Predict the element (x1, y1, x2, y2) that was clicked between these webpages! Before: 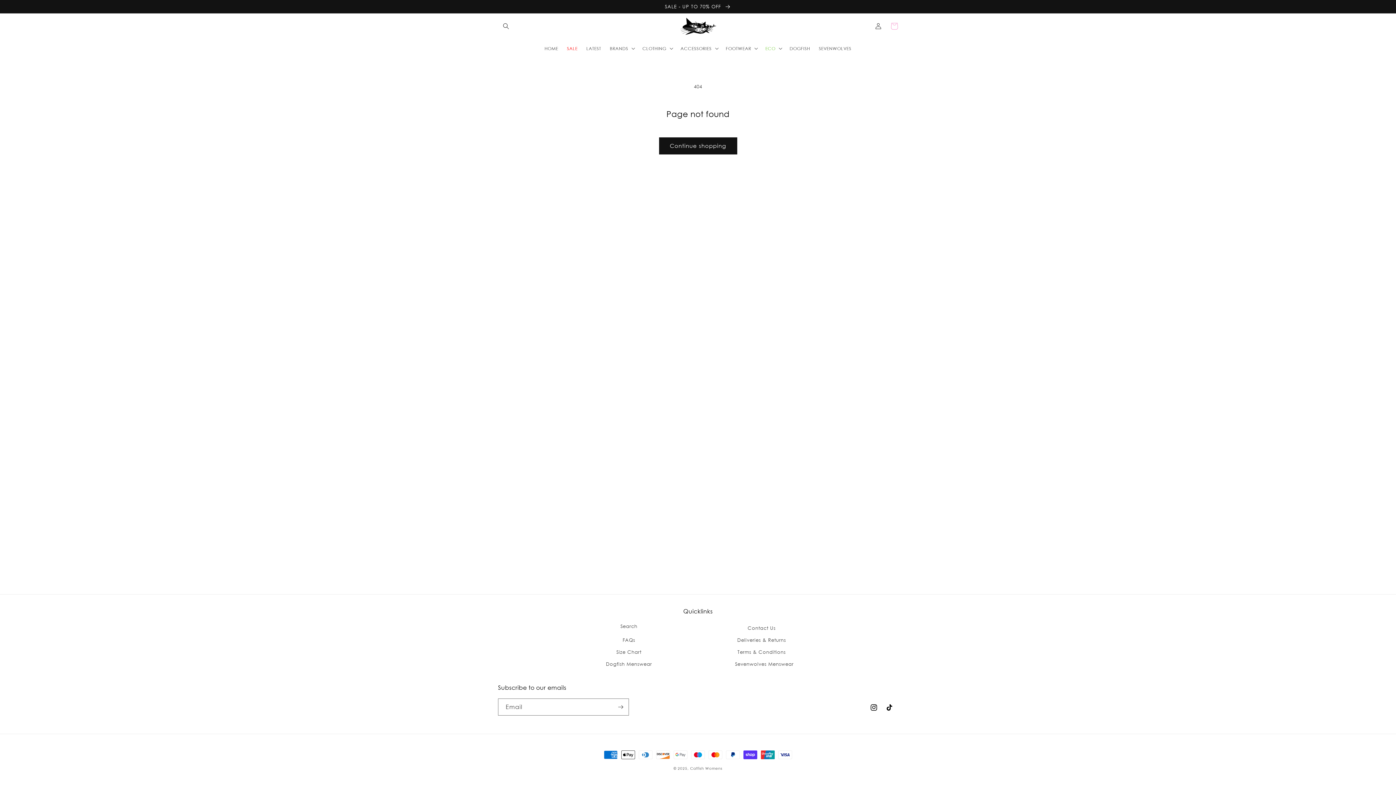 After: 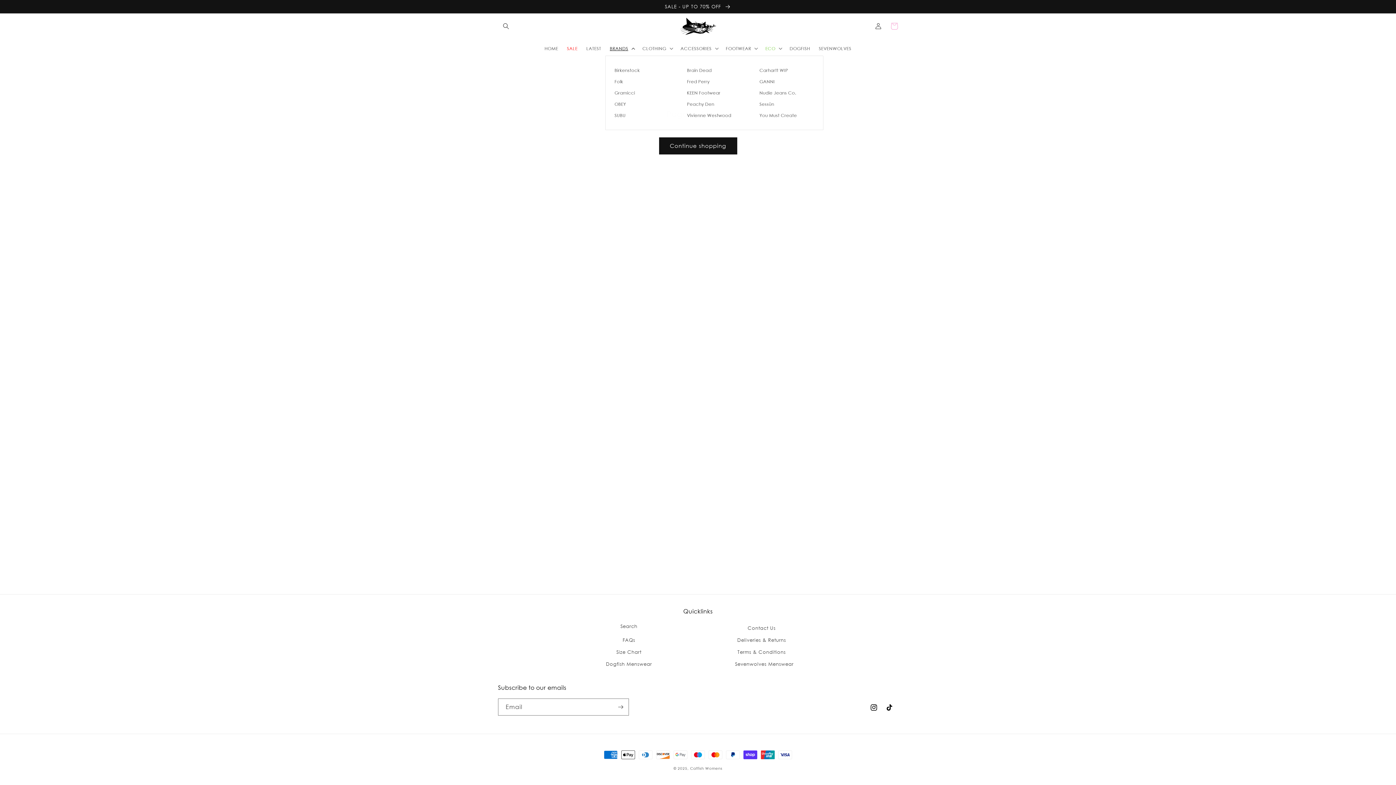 Action: bbox: (605, 41, 638, 55) label: BRANDS